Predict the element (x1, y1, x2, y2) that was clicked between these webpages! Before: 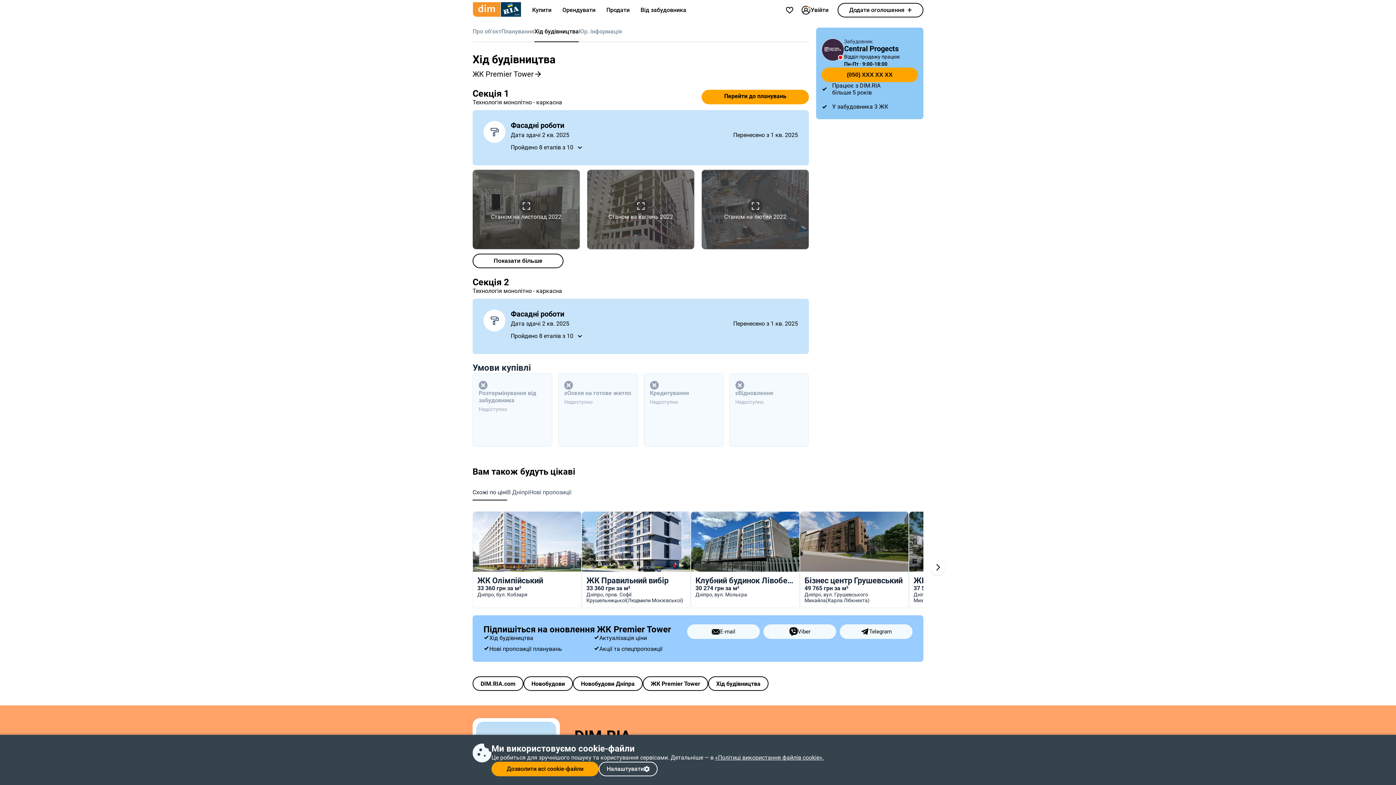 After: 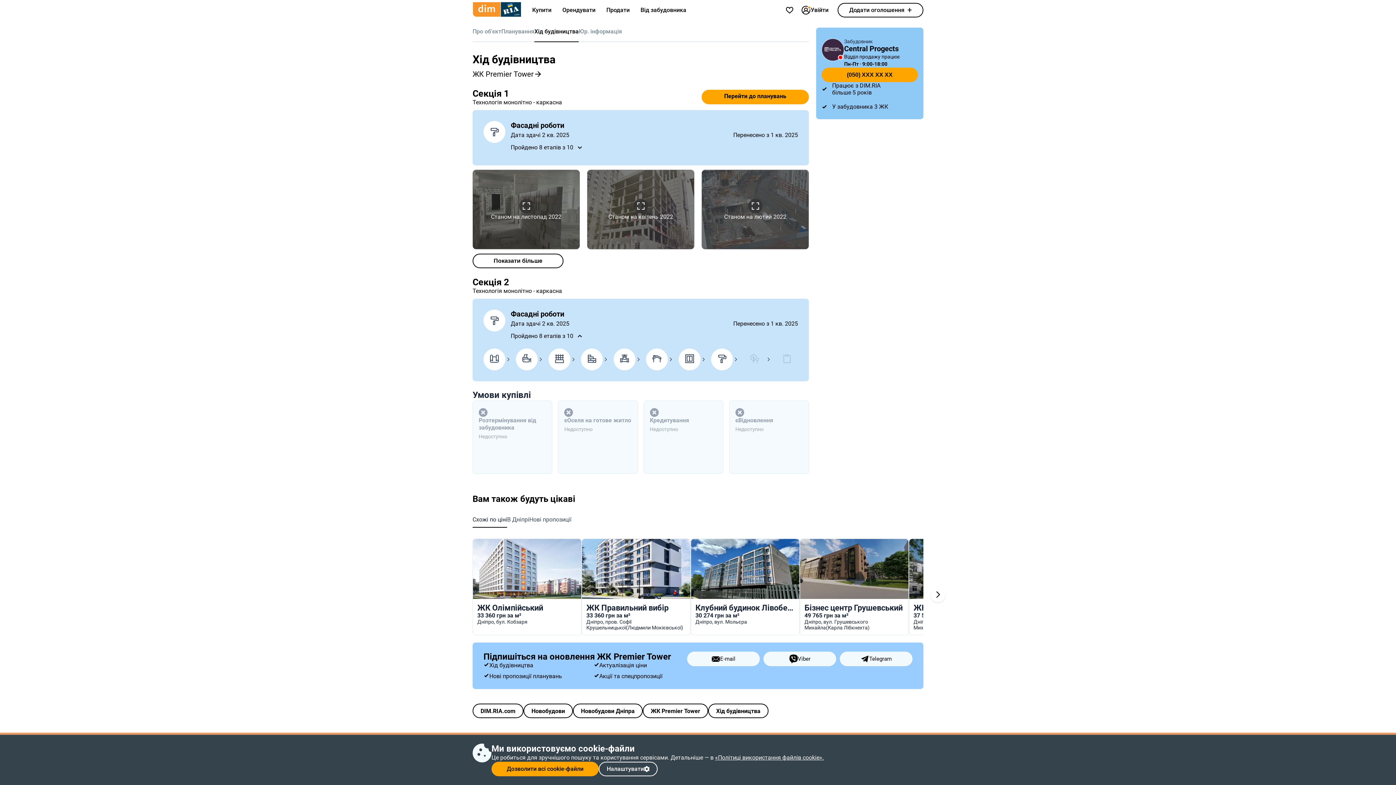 Action: label: Пройдено 8 етапів з 10 bbox: (510, 332, 798, 339)